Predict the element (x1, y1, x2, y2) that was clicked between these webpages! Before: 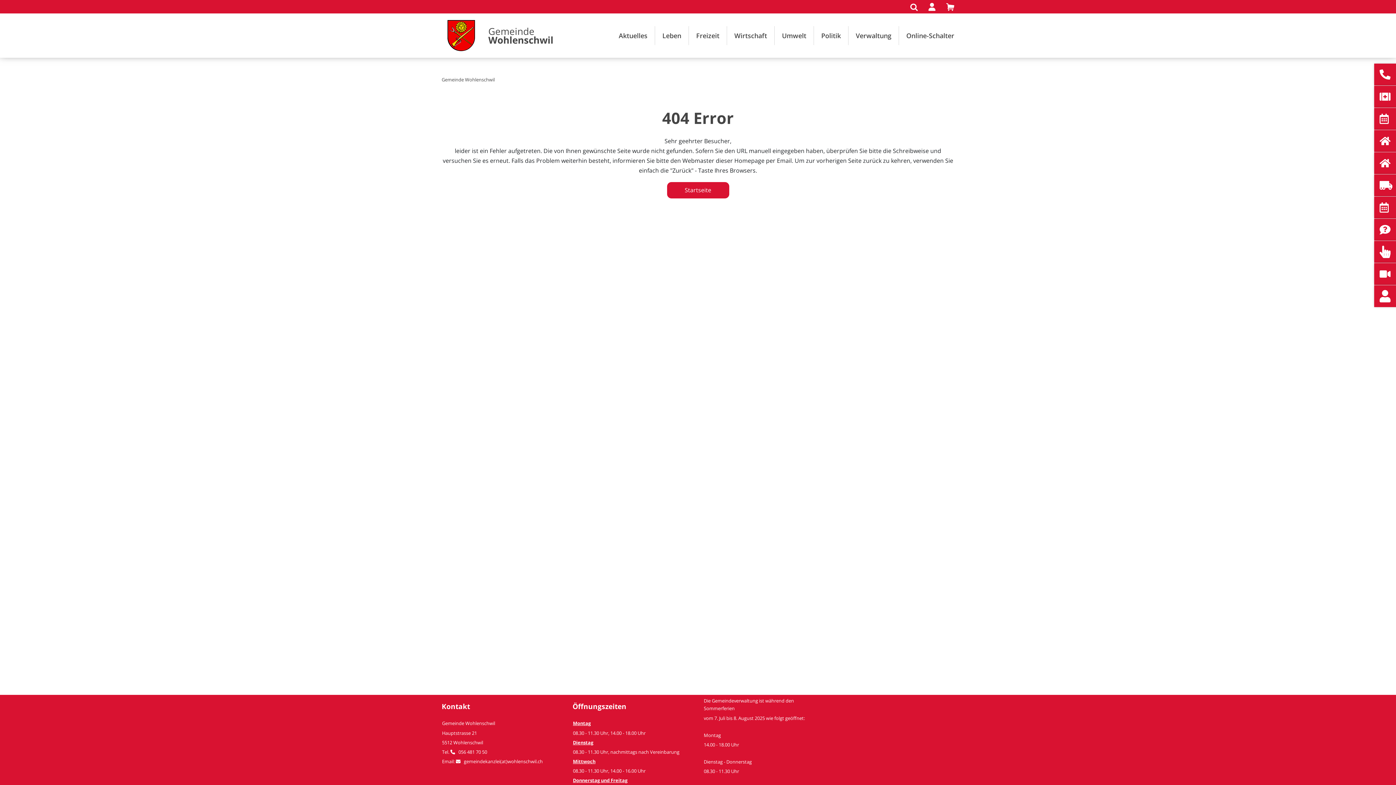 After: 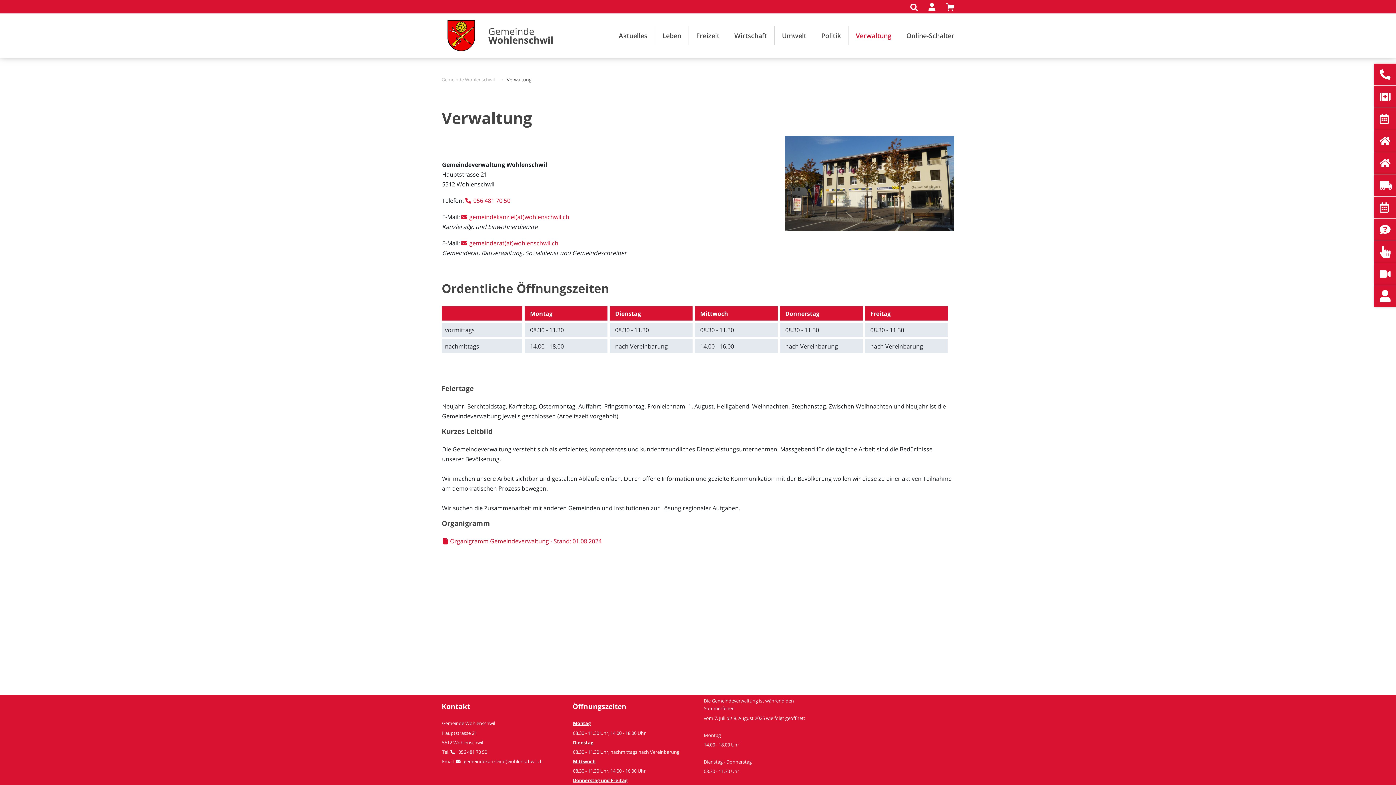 Action: bbox: (848, 26, 899, 45) label: Verwaltung